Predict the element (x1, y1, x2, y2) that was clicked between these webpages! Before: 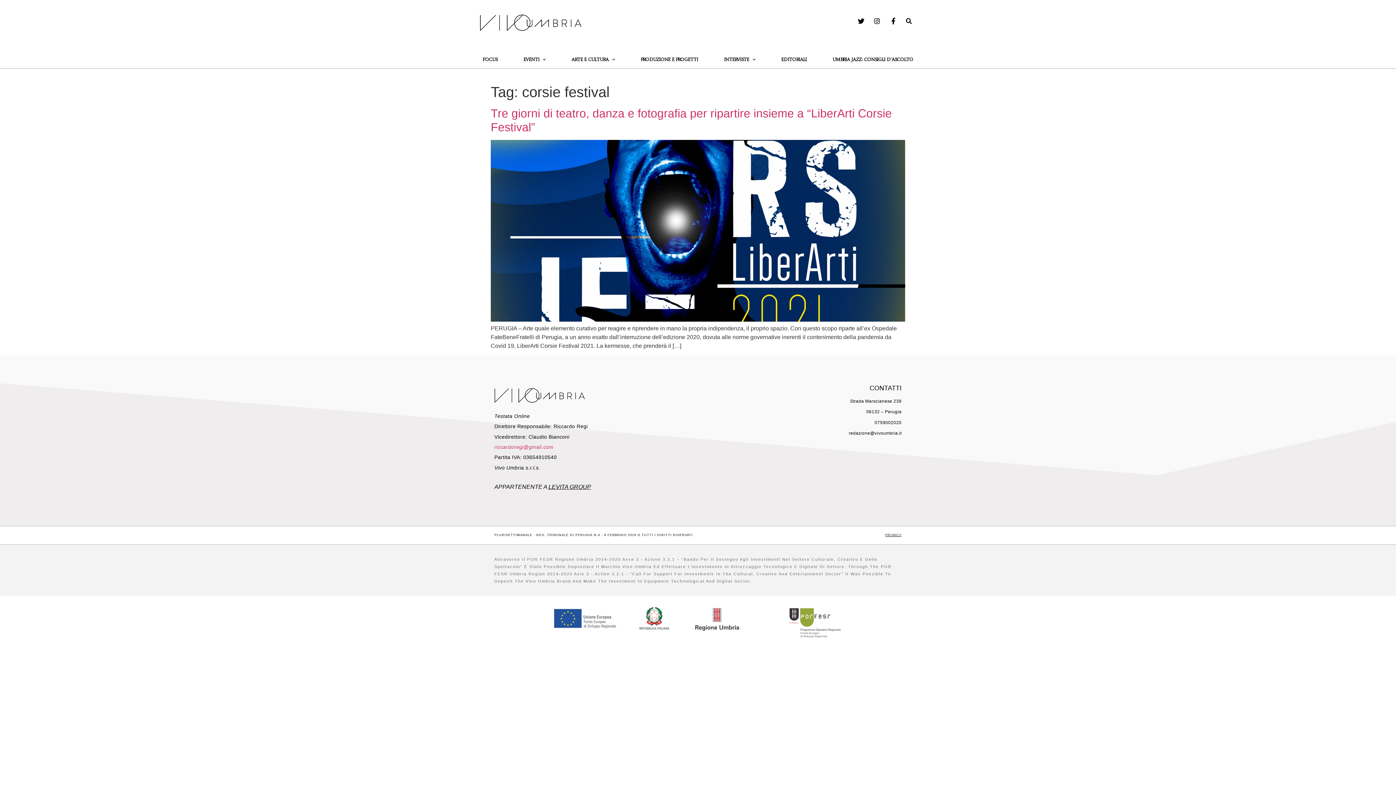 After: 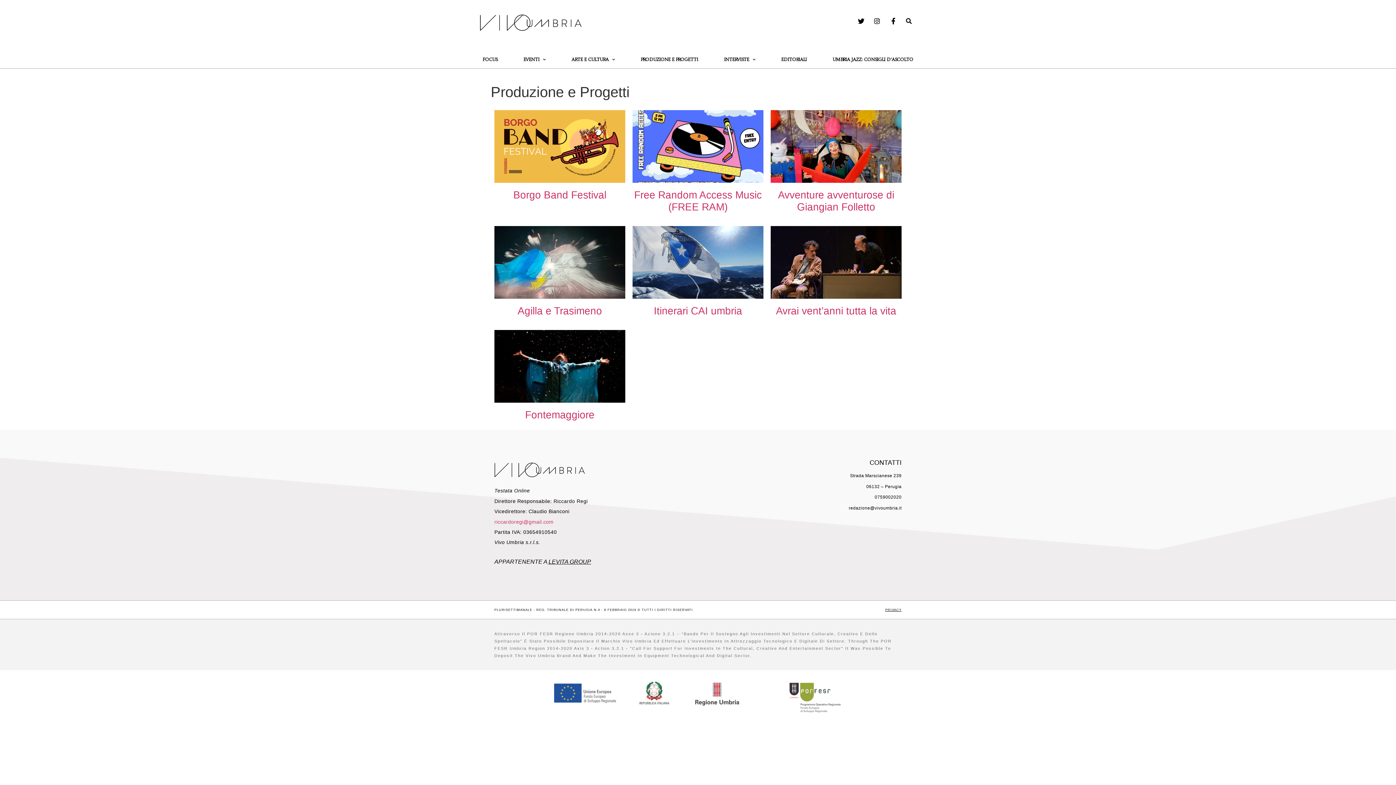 Action: bbox: (638, 51, 701, 68) label: PRODUZIONE E PROGETTI